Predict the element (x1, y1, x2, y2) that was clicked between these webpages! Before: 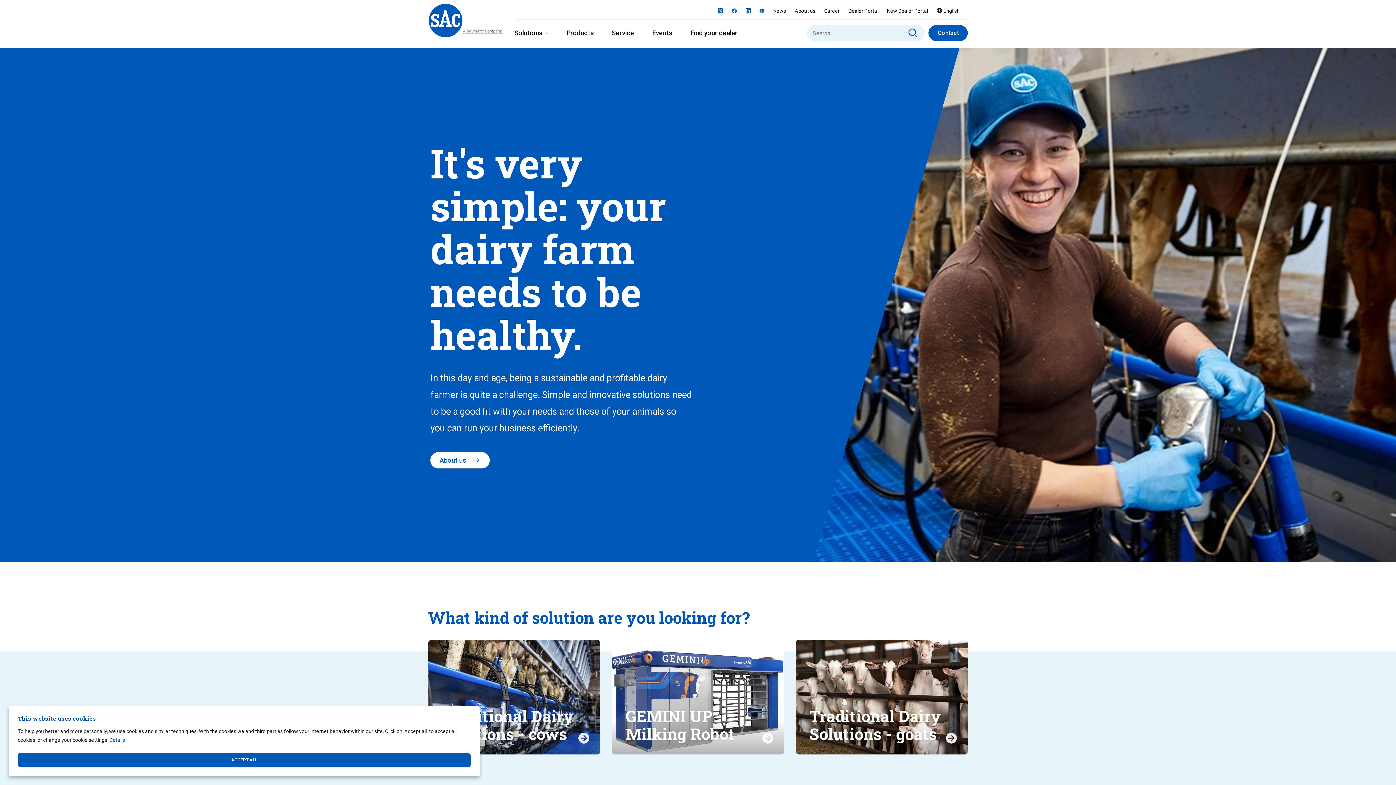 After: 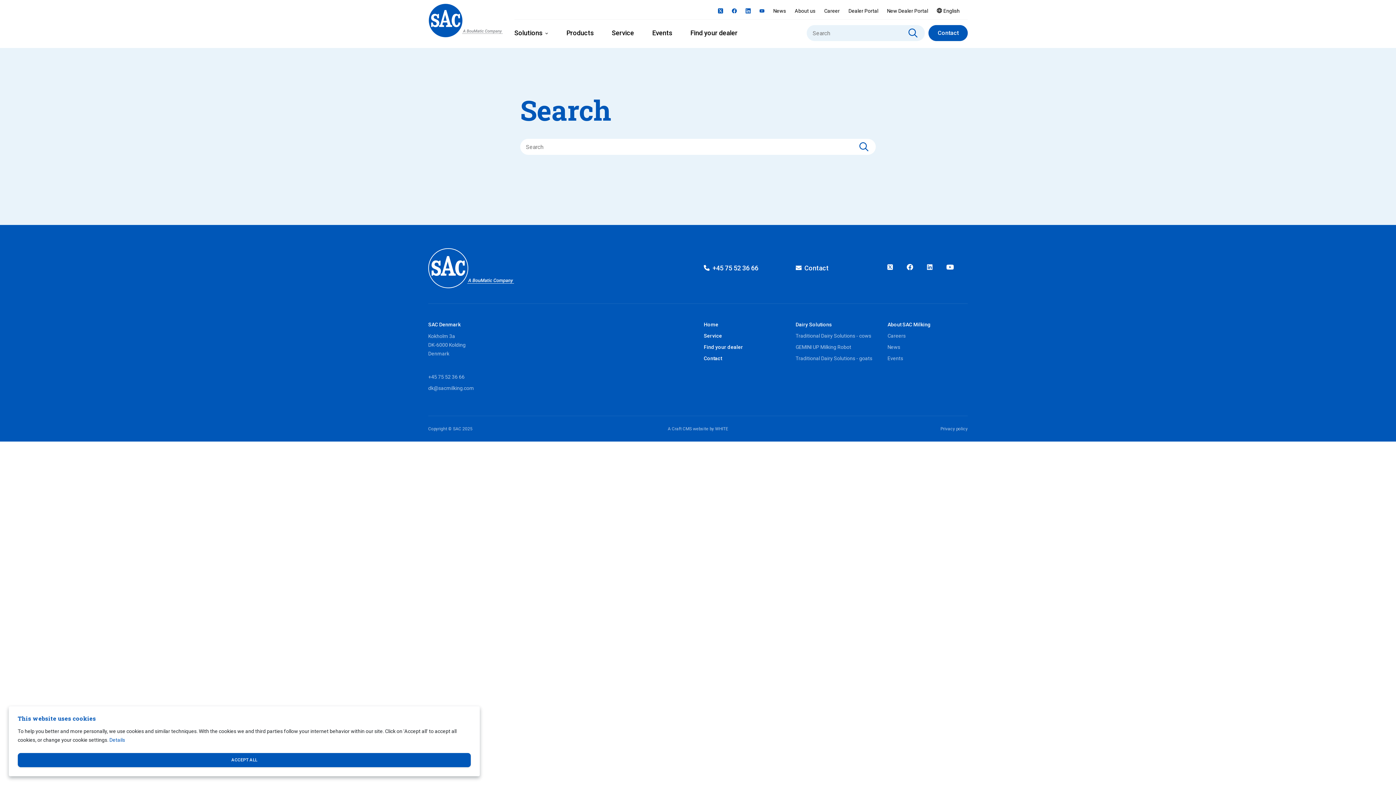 Action: bbox: (908, 28, 917, 37)